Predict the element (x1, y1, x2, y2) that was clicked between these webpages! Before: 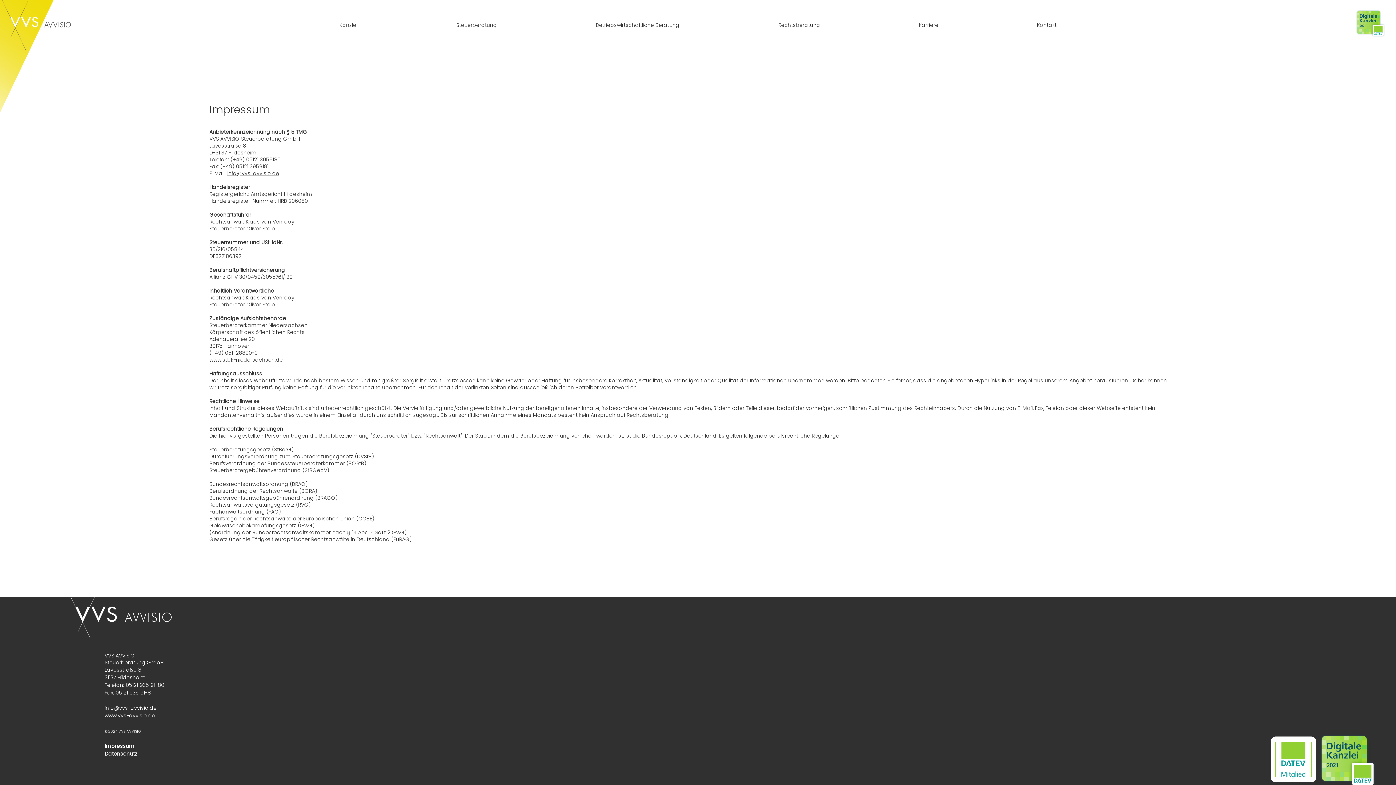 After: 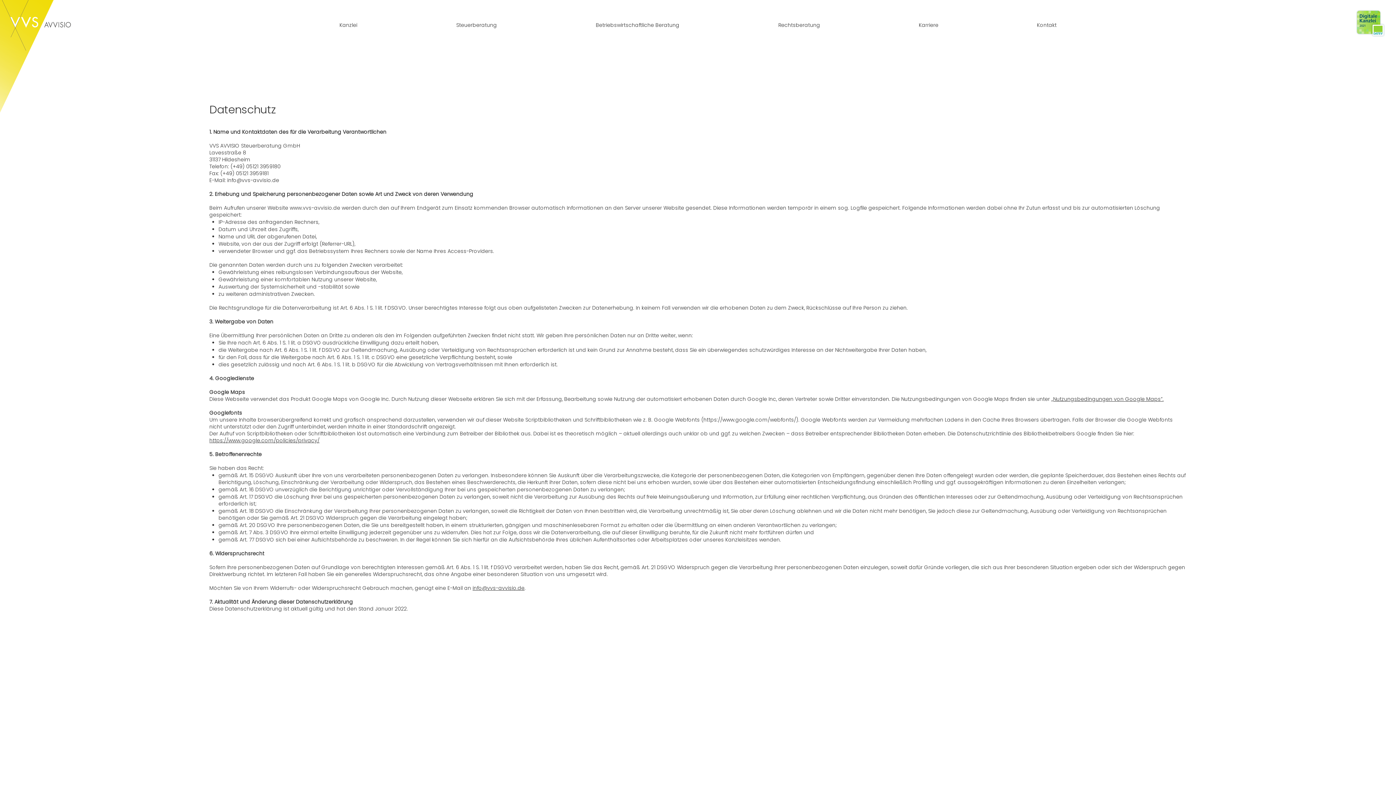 Action: bbox: (104, 750, 138, 757) label: Datenschutz 